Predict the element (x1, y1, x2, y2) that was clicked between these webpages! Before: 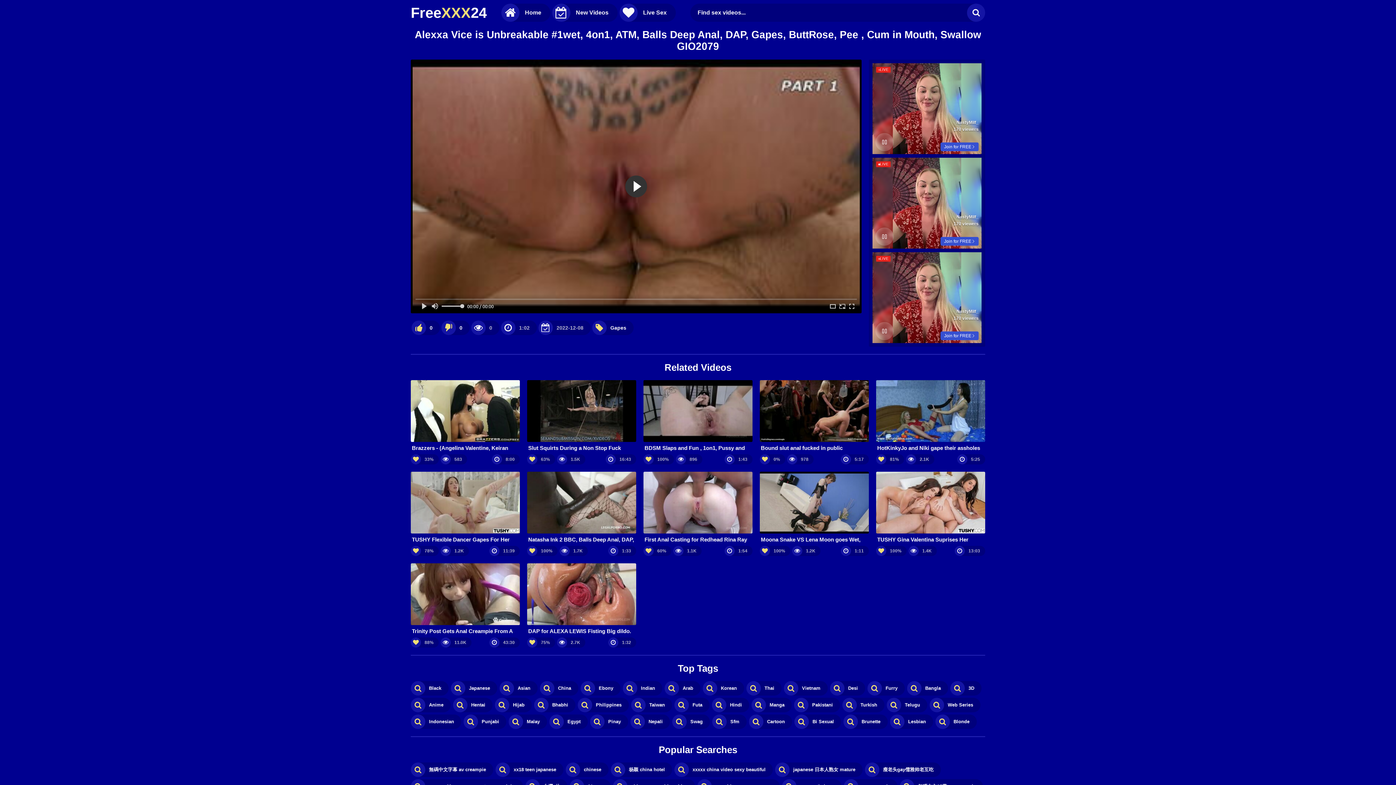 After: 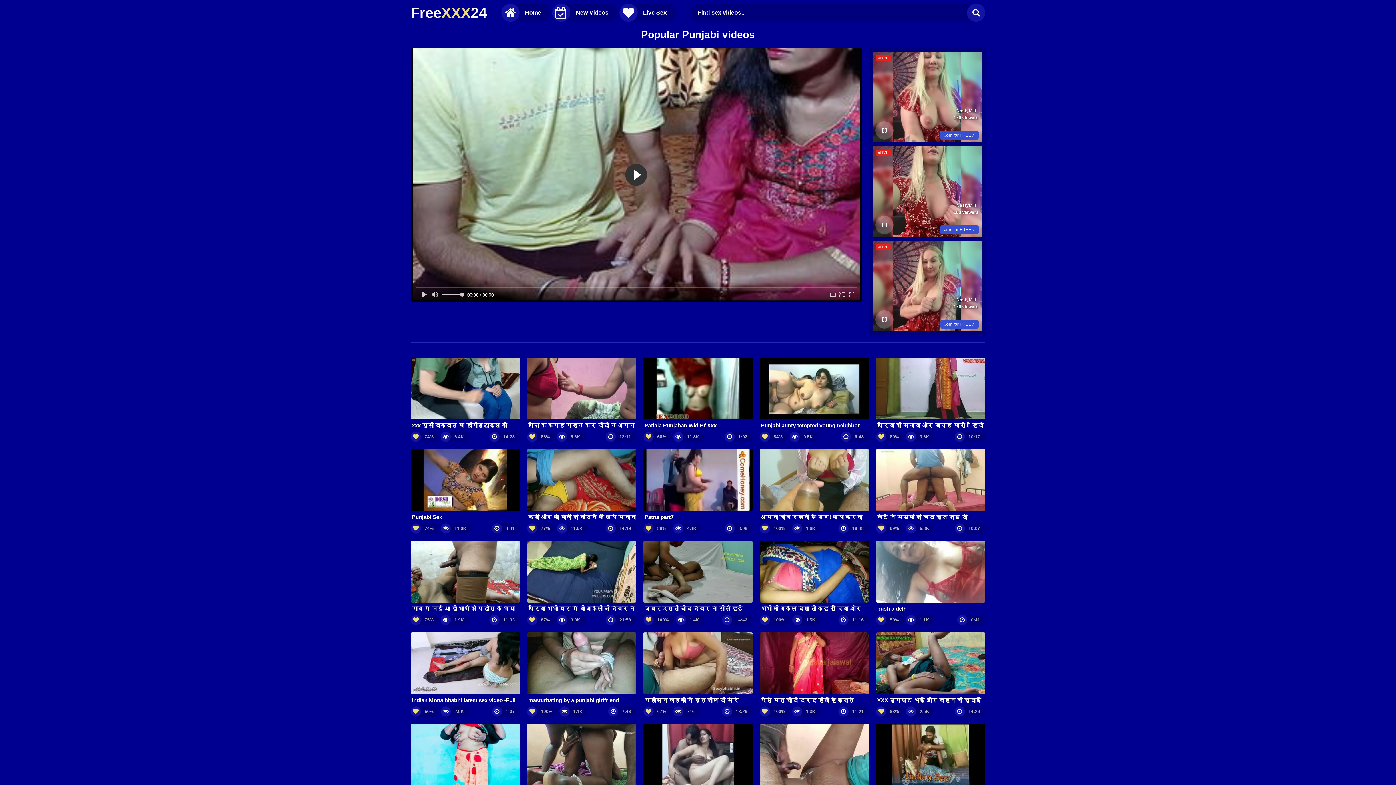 Action: label: Punjabi bbox: (463, 714, 506, 729)